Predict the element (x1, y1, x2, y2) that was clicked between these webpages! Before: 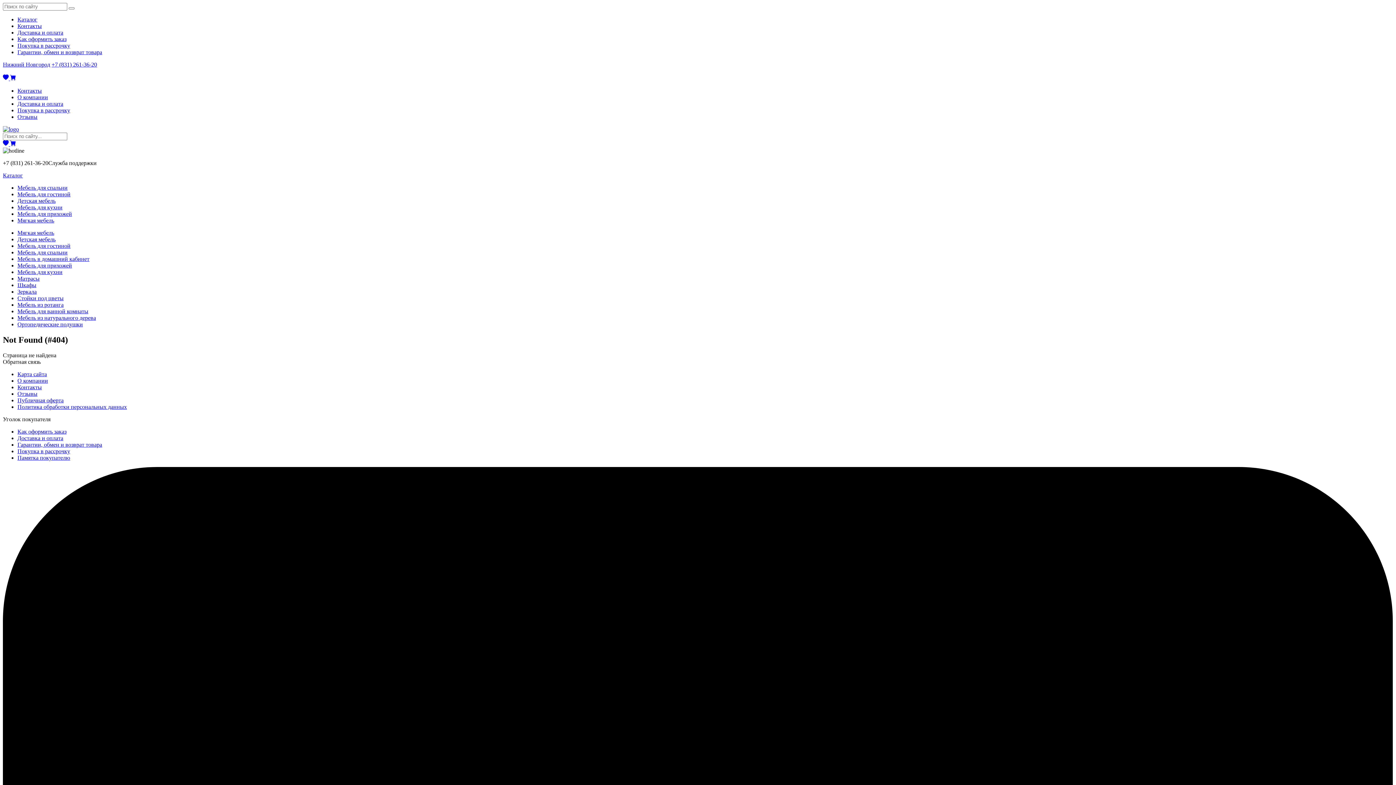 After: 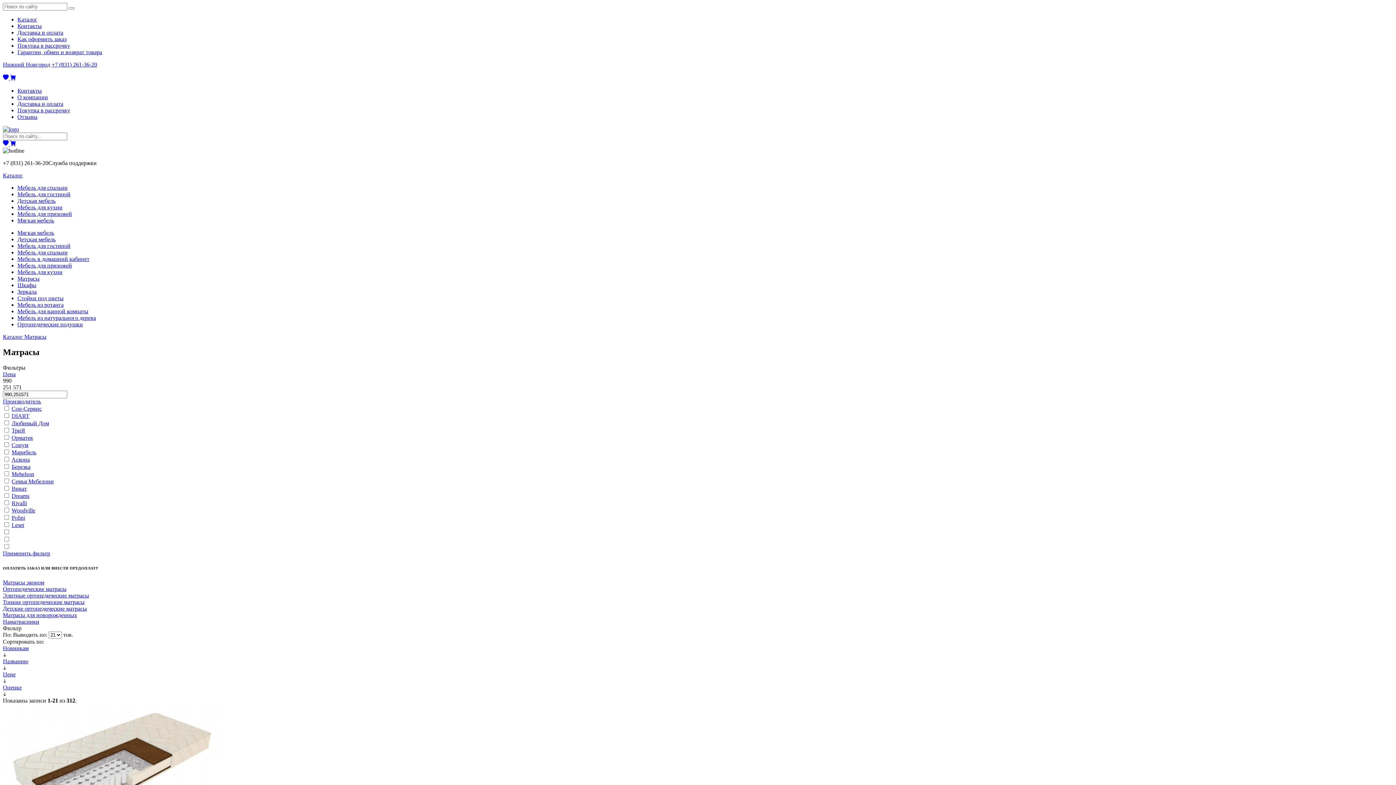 Action: bbox: (17, 275, 39, 281) label: Матрасы